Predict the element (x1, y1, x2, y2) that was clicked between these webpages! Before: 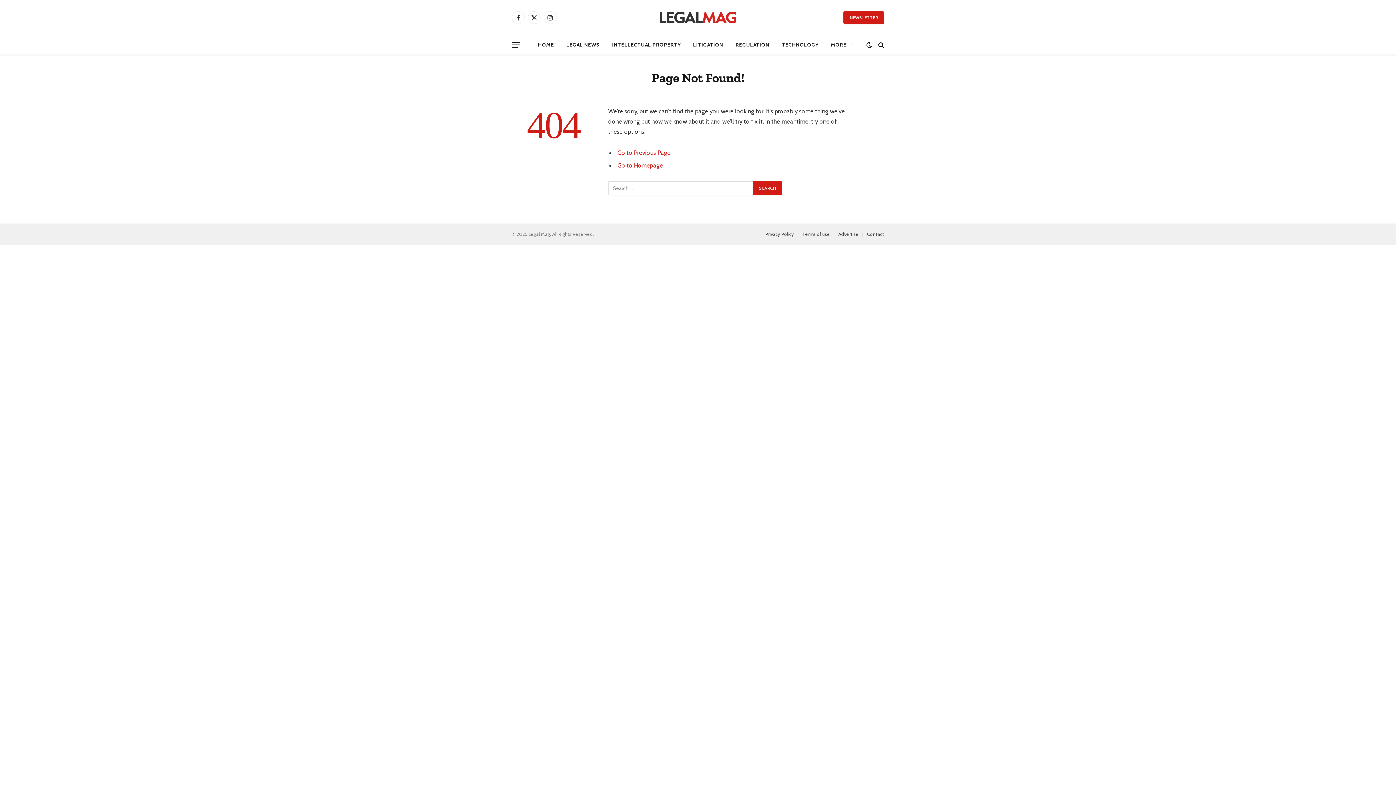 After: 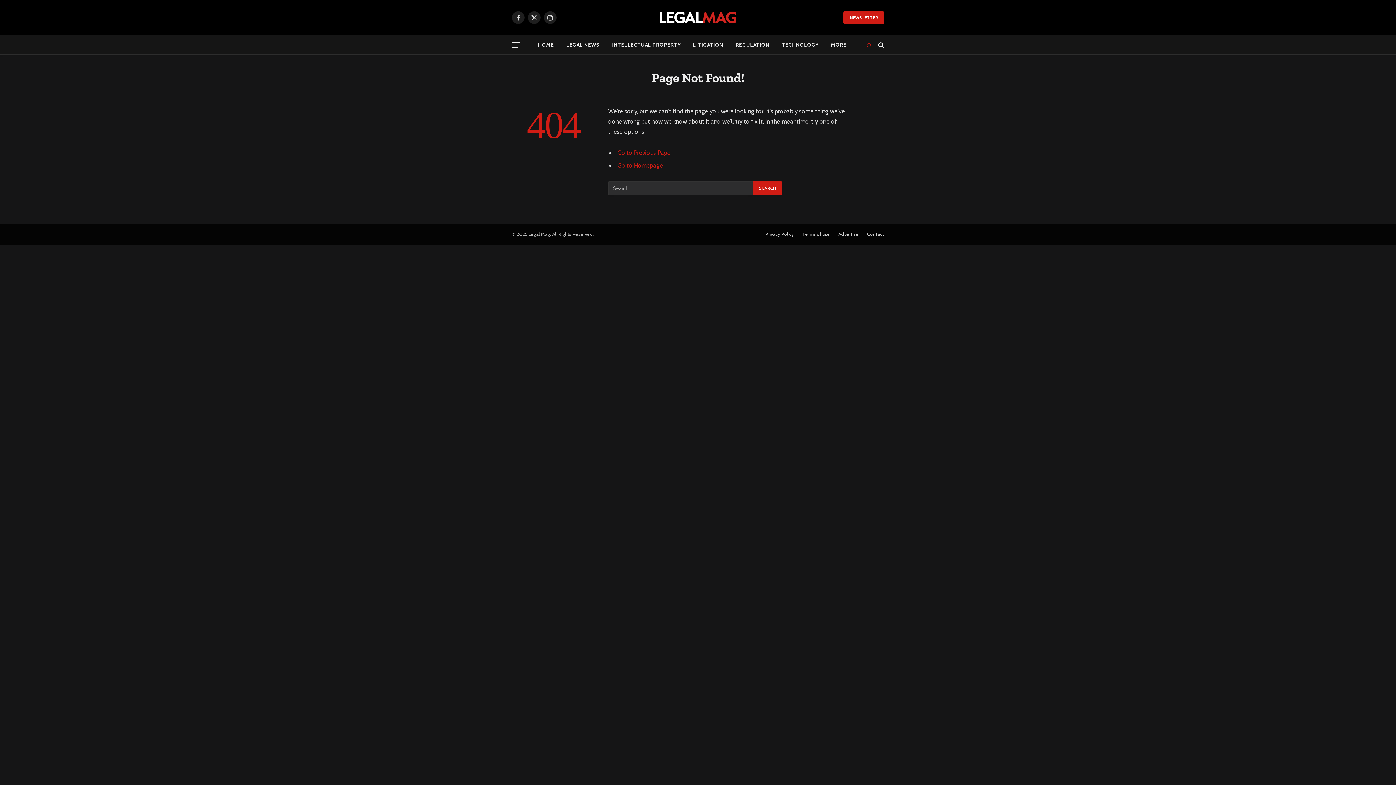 Action: bbox: (864, 41, 873, 47)